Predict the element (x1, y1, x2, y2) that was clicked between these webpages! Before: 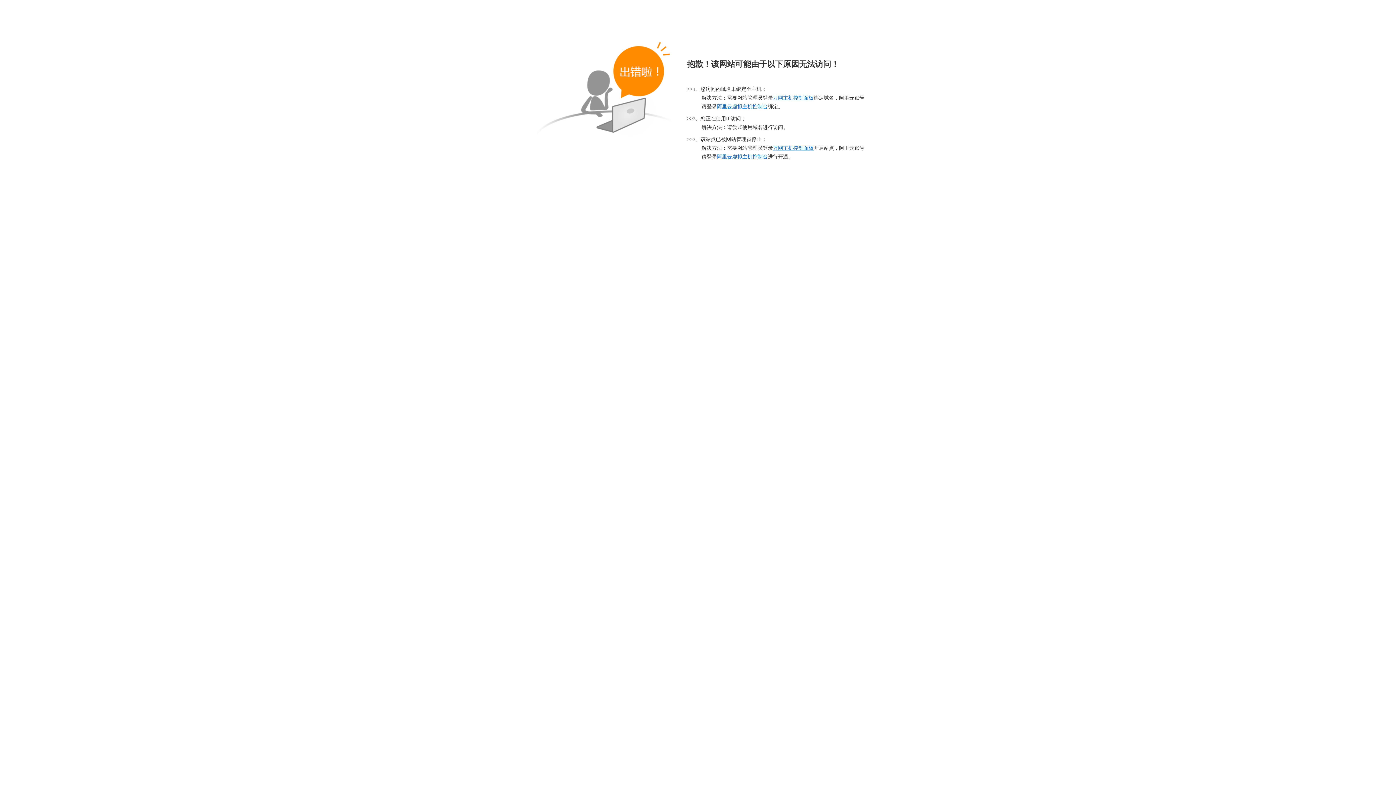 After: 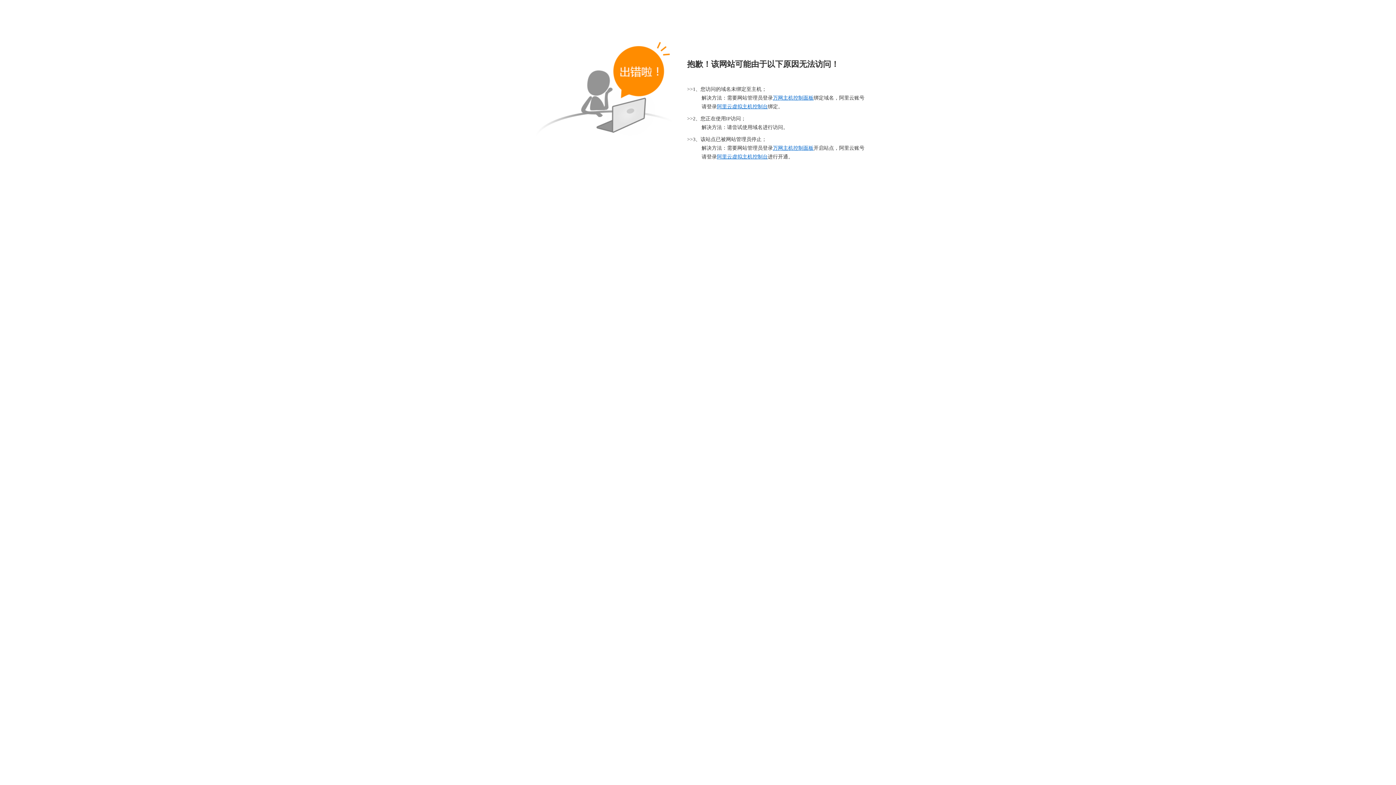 Action: label: 阿里云虚拟主机控制台 bbox: (717, 154, 768, 159)